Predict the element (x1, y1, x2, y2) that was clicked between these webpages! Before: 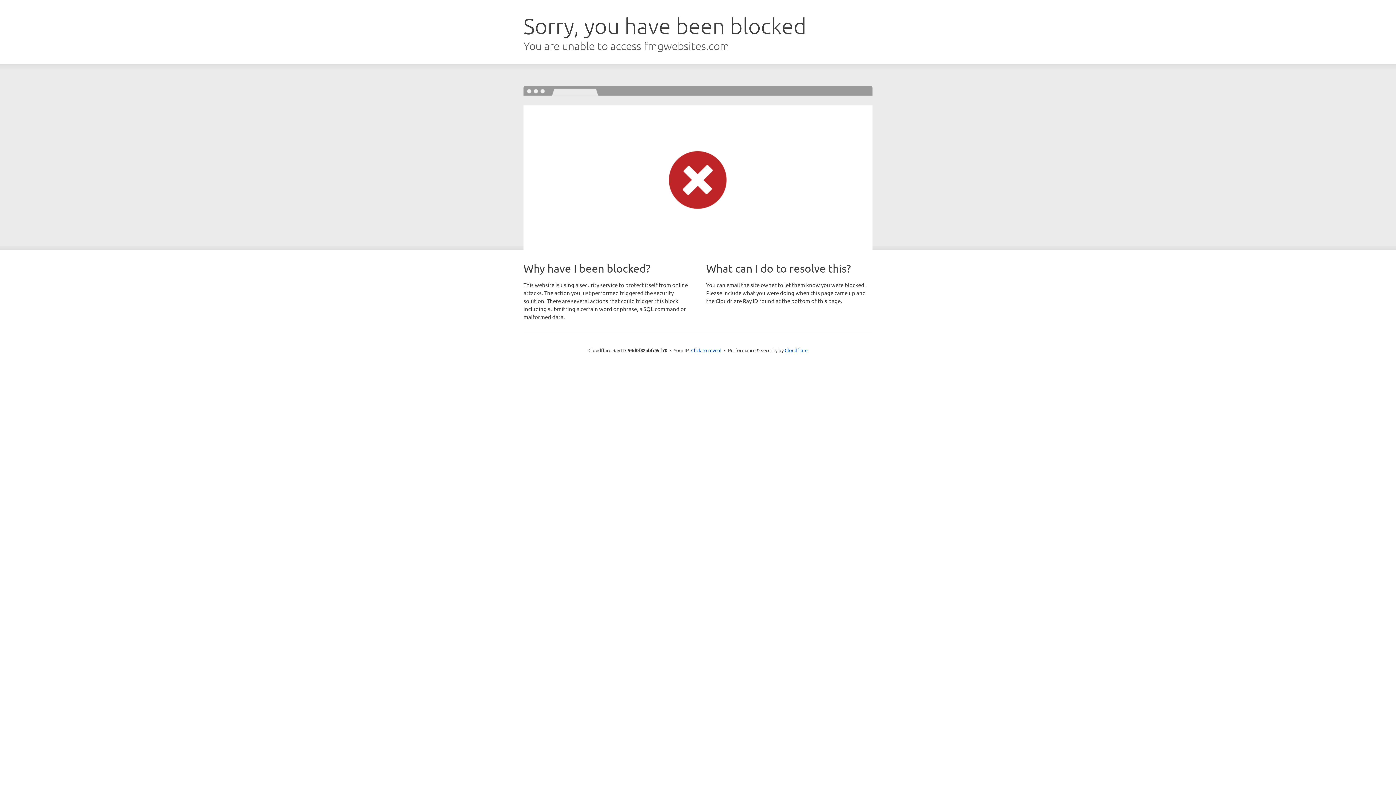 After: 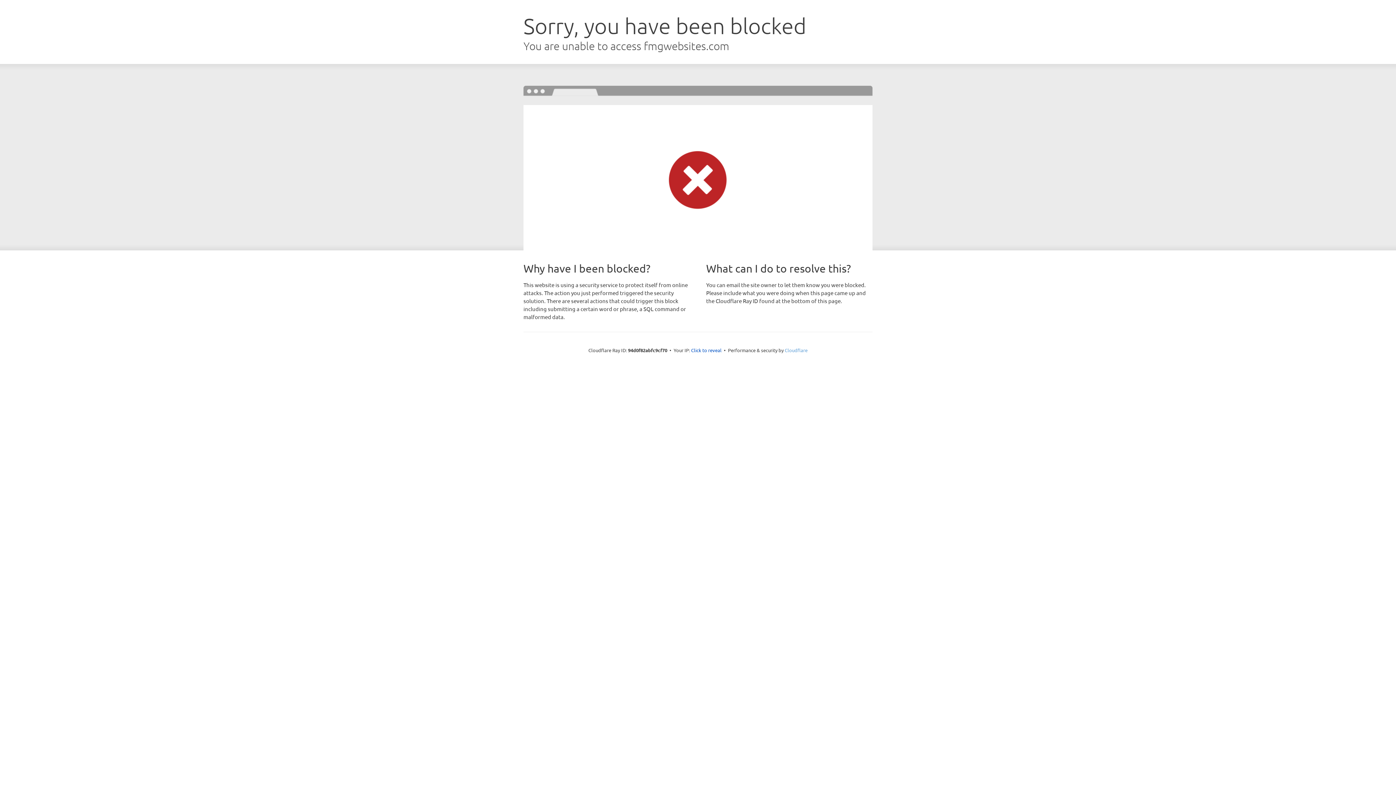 Action: bbox: (784, 347, 807, 353) label: Cloudflare